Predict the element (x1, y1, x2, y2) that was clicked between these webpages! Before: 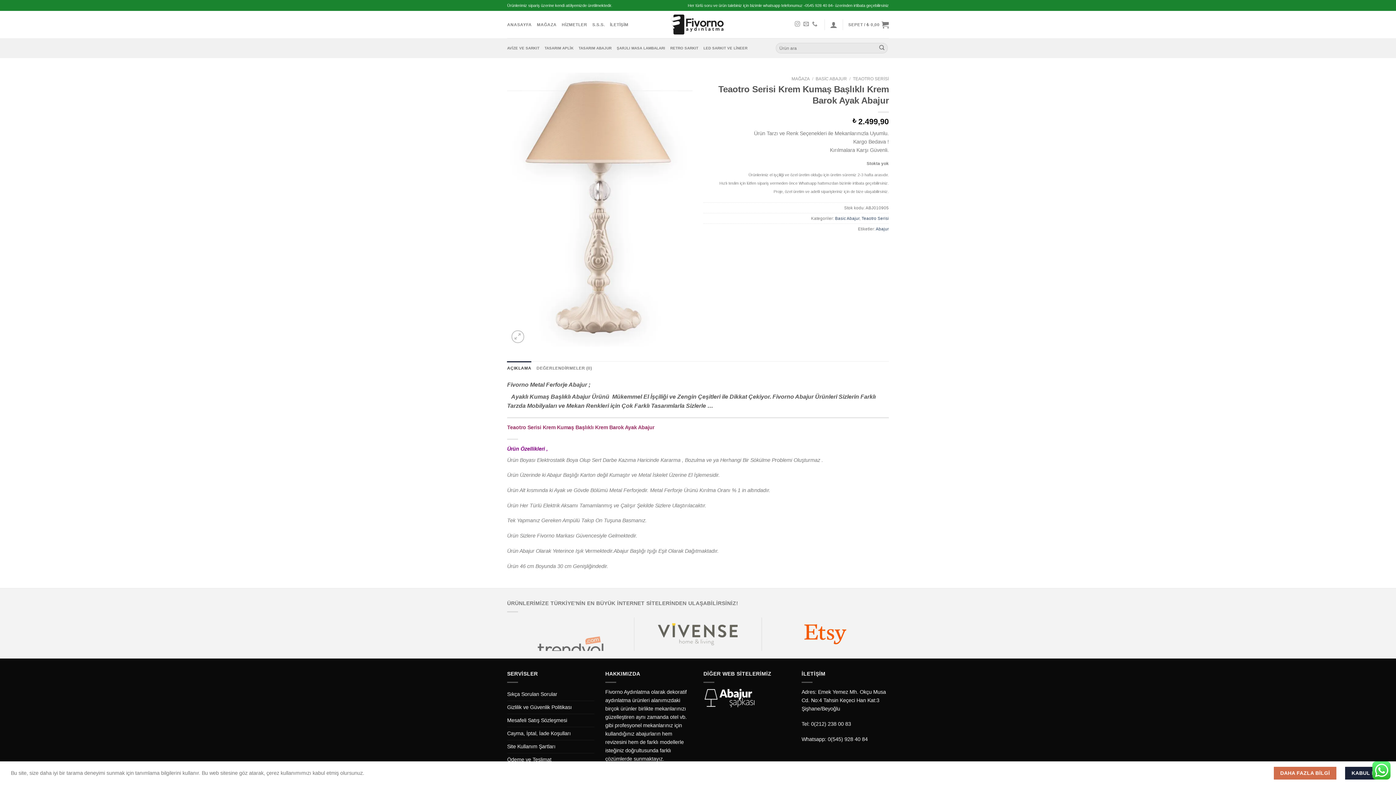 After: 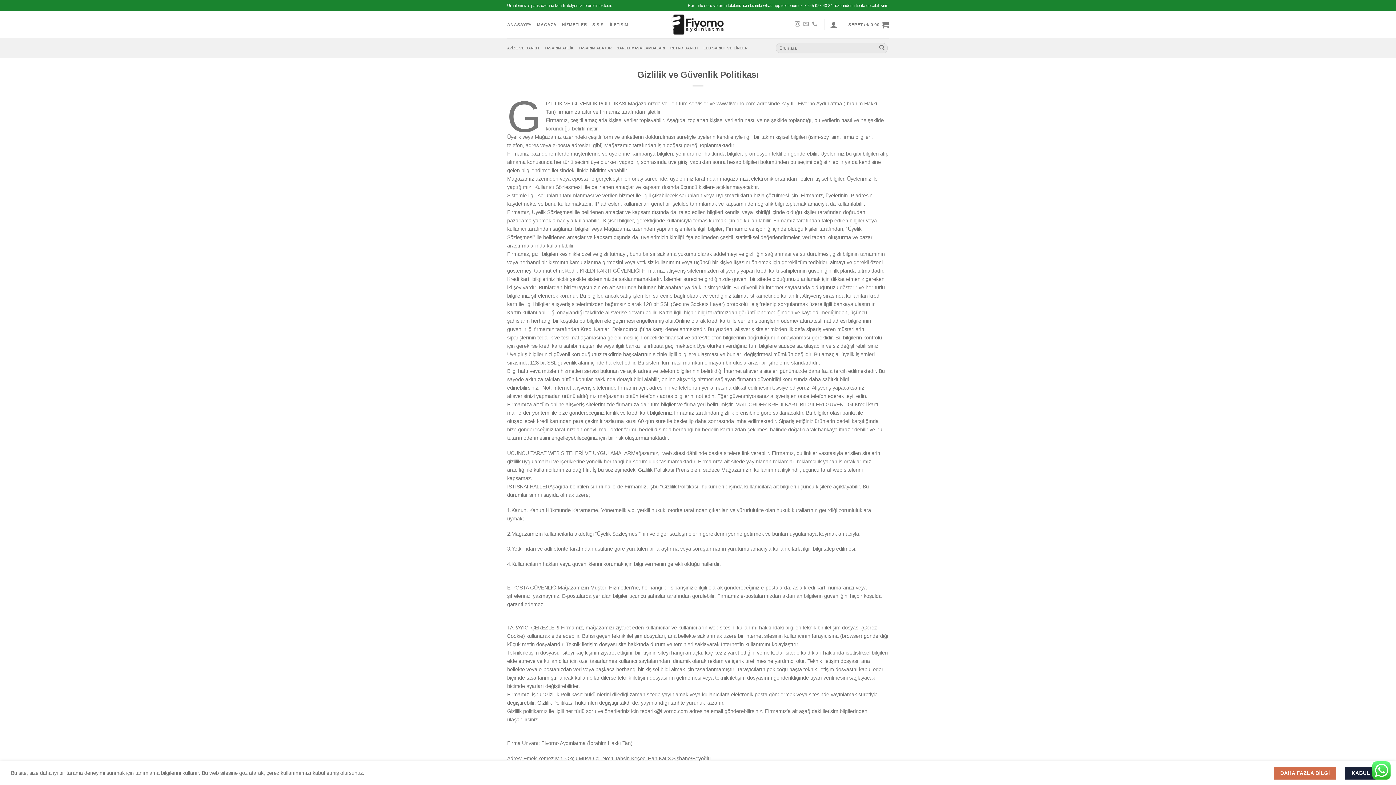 Action: label: Gizlilik ve Güvenlik Politikası bbox: (507, 701, 572, 714)